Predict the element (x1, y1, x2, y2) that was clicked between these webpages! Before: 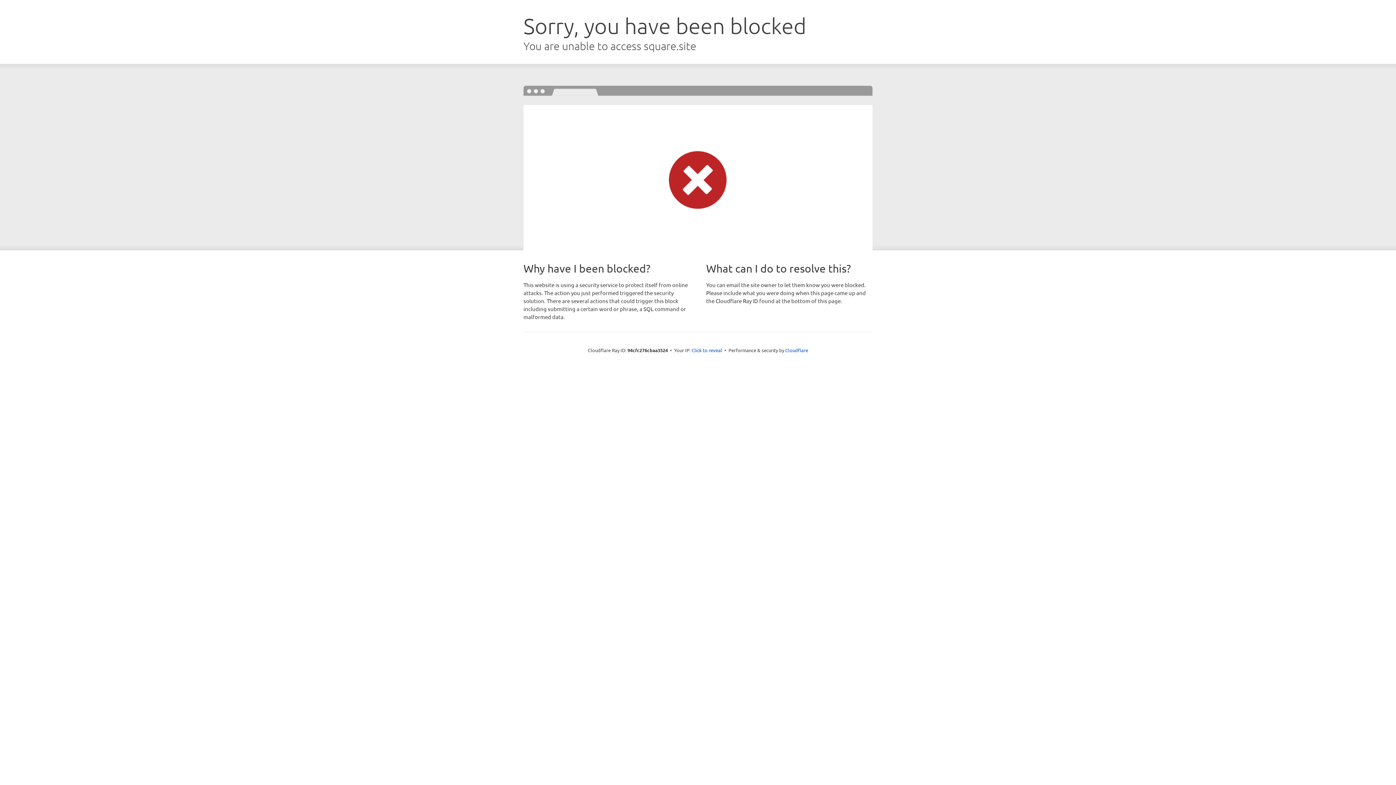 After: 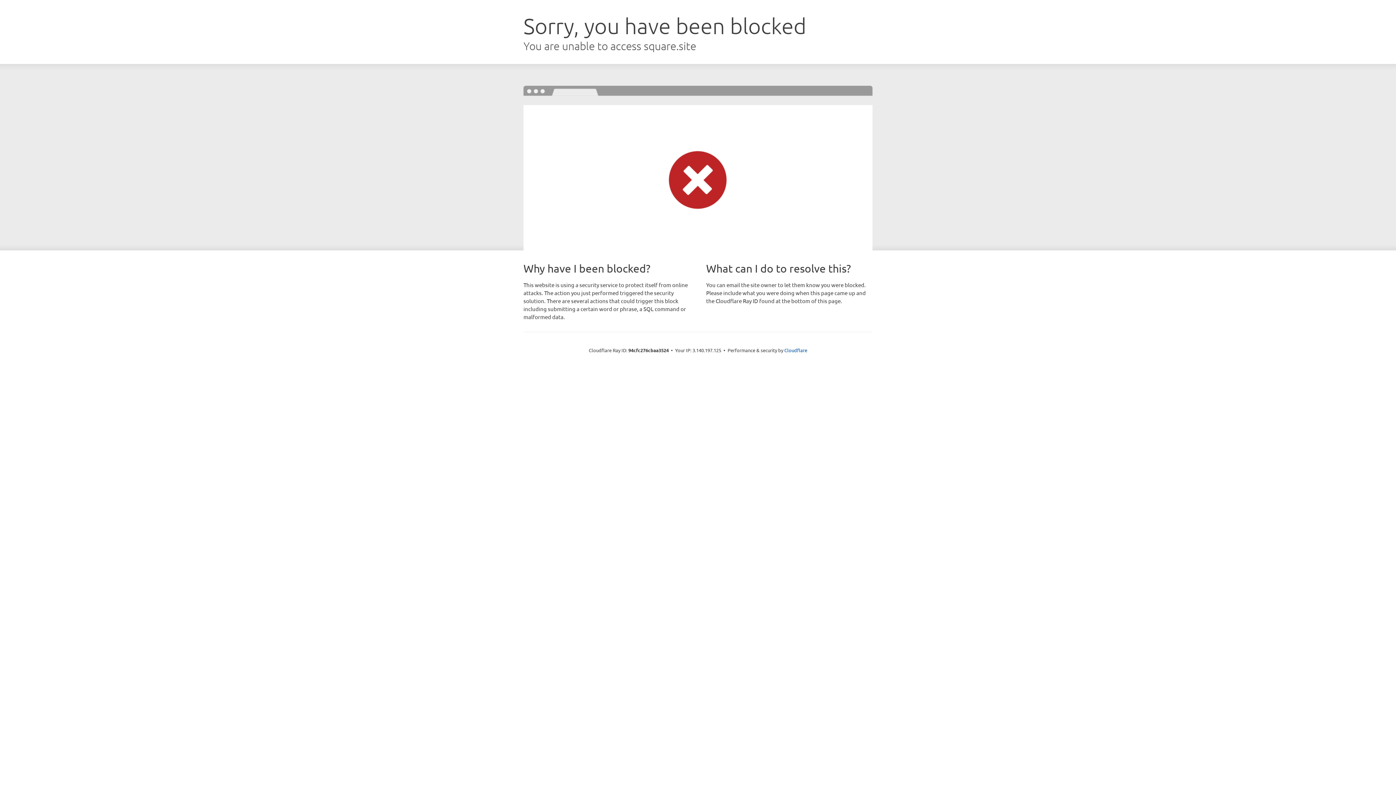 Action: bbox: (691, 346, 722, 353) label: Click to reveal